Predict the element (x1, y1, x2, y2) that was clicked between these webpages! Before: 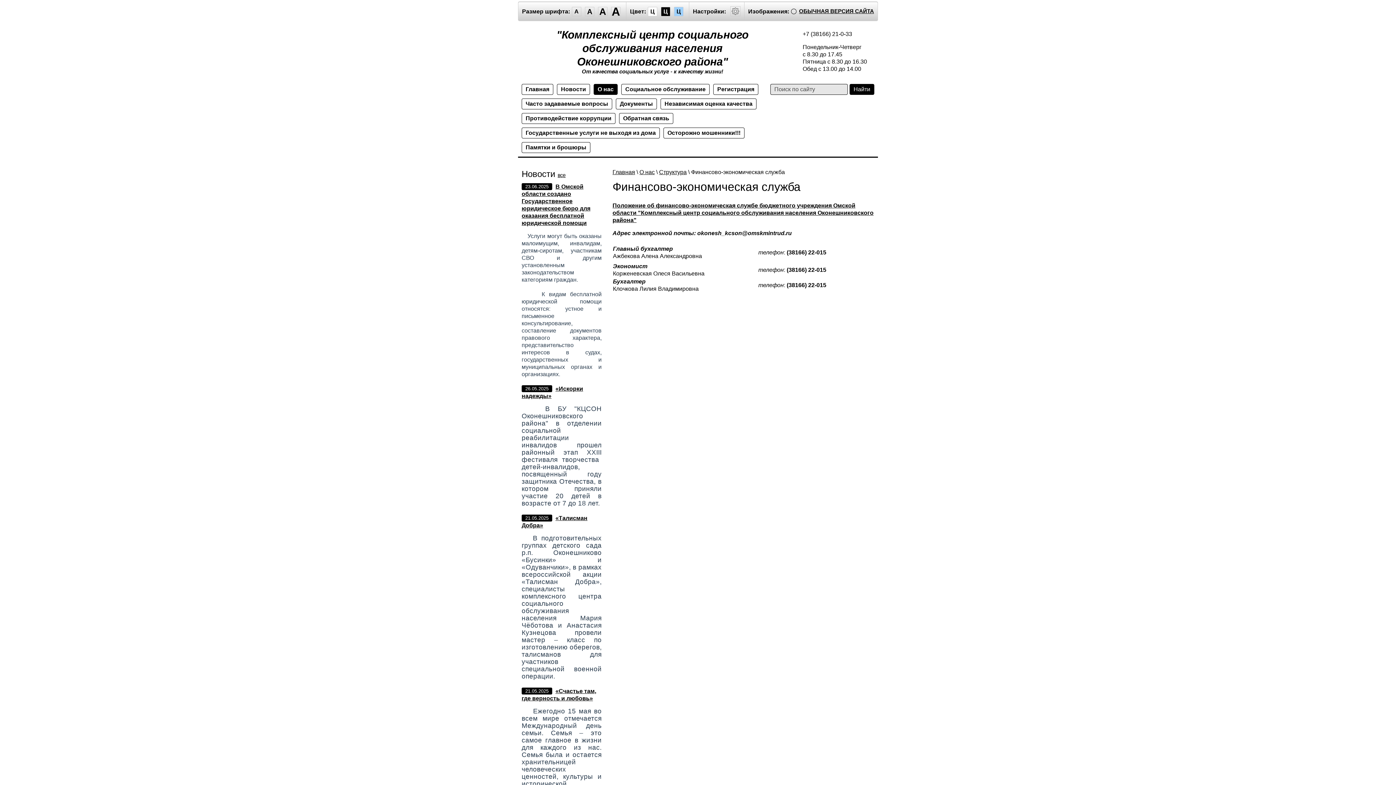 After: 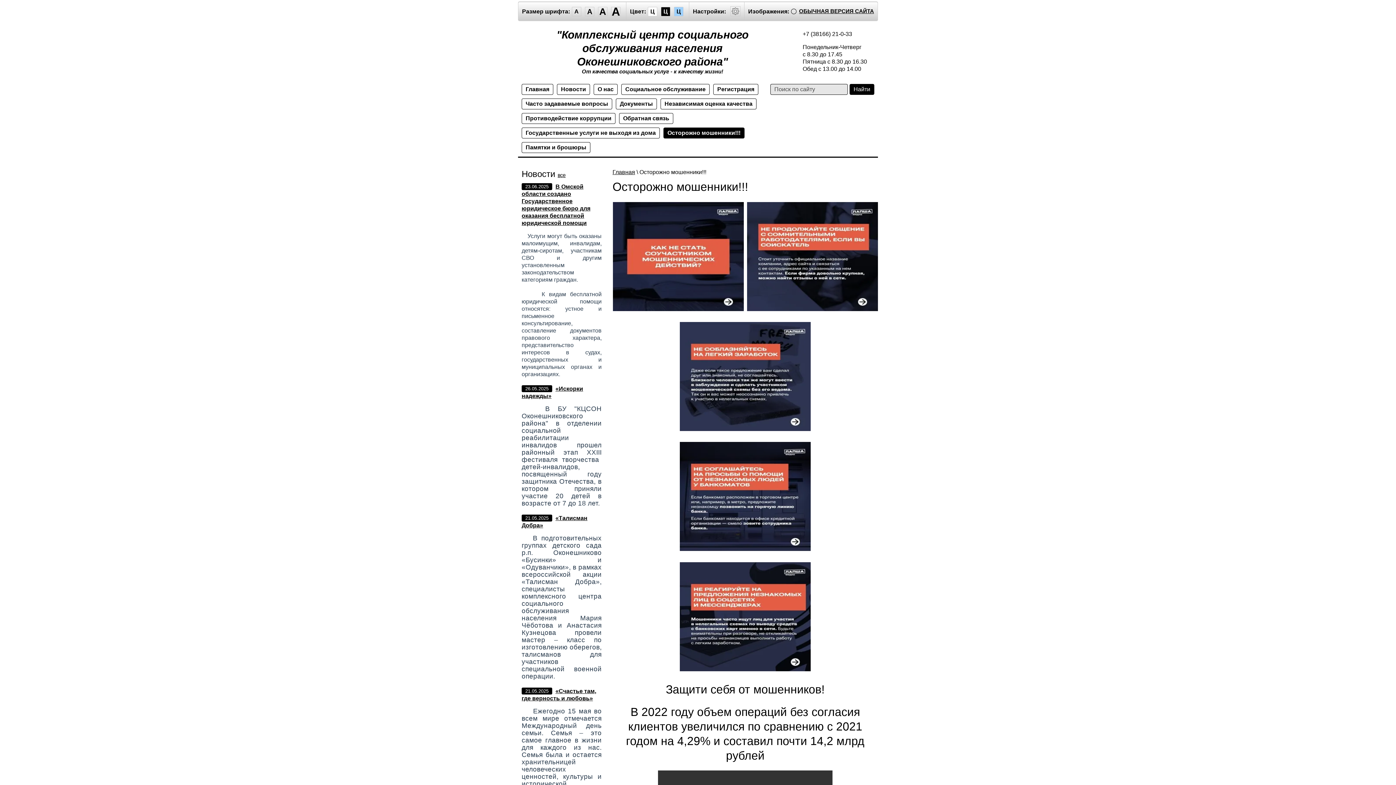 Action: bbox: (663, 127, 744, 138) label: Осторожно мошенники!!!